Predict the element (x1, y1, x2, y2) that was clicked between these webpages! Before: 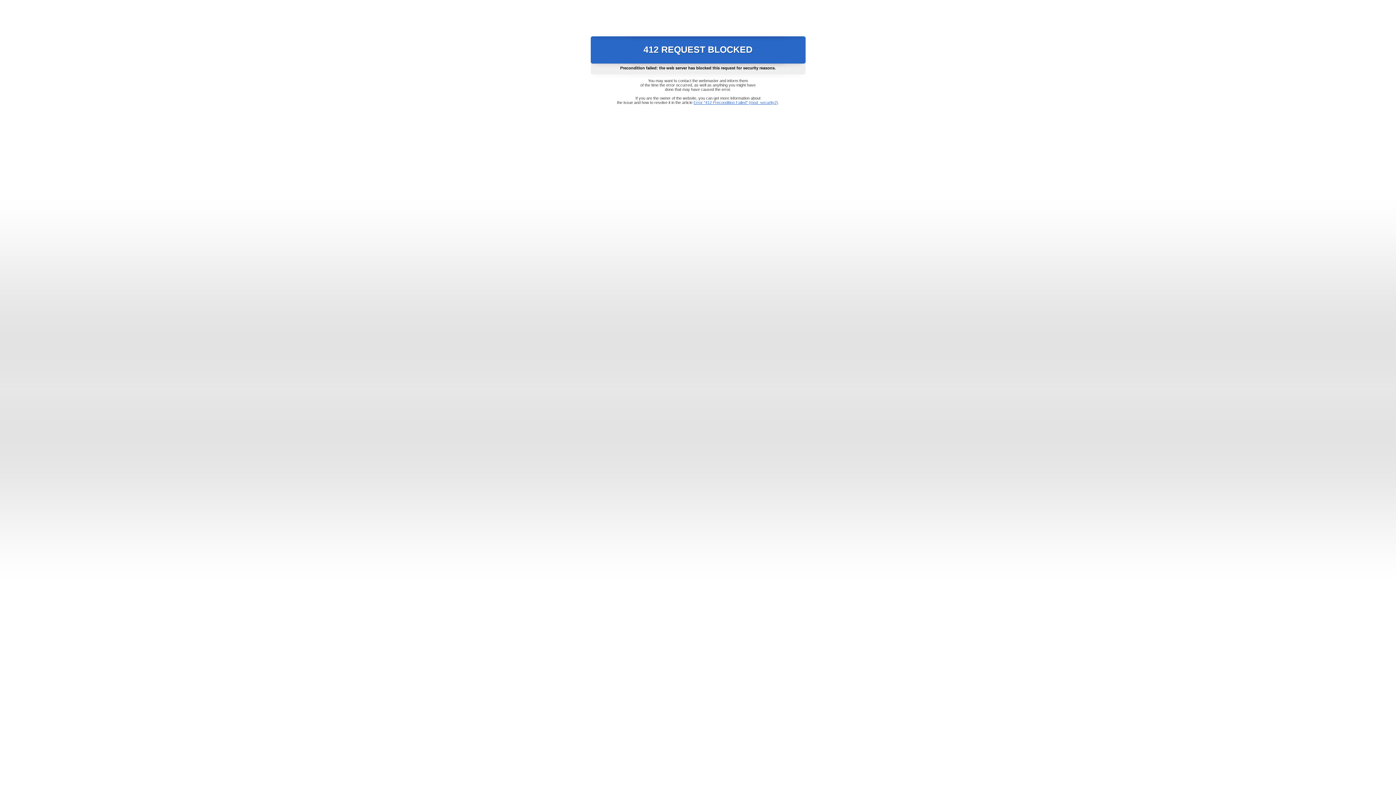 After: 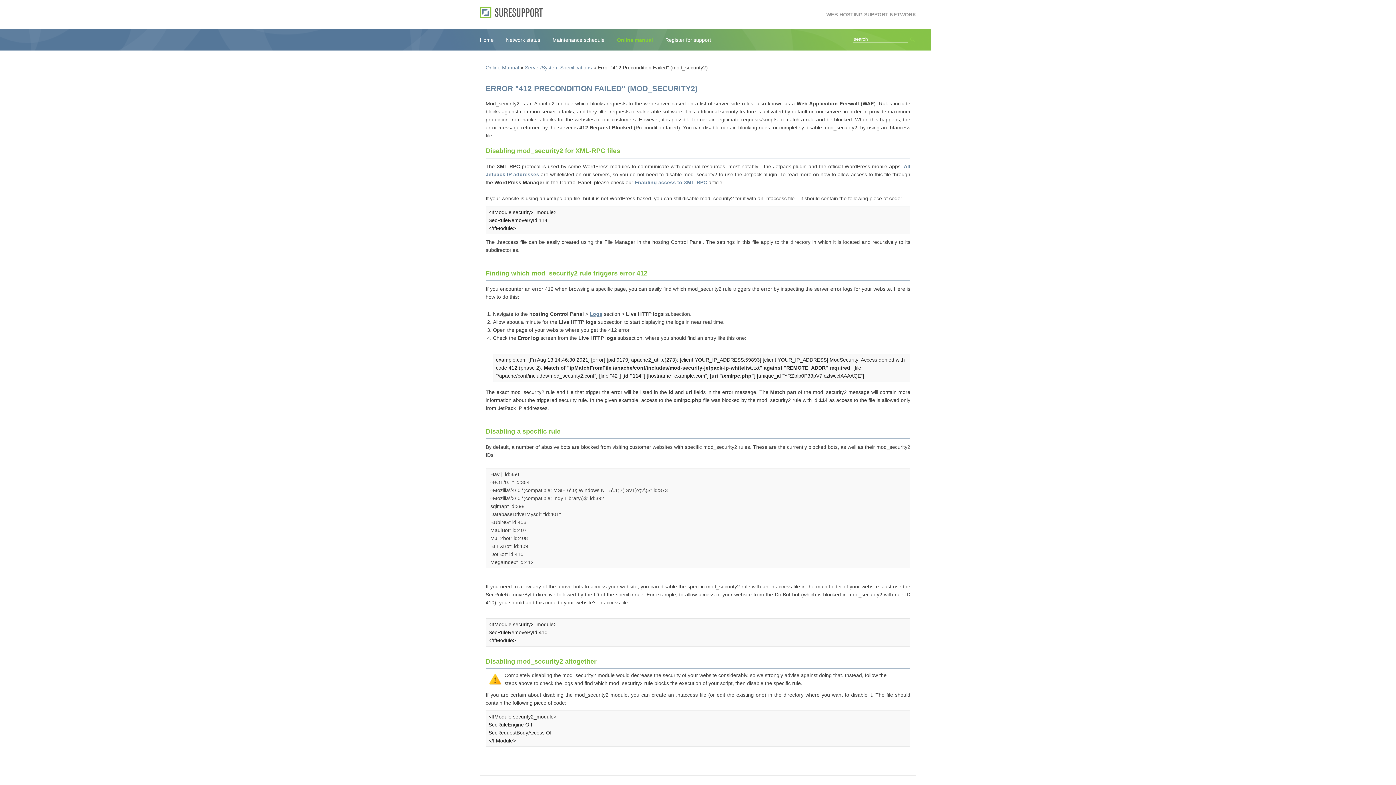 Action: bbox: (693, 100, 778, 104) label: Error "412 Precondition Failed" (mod_security2)